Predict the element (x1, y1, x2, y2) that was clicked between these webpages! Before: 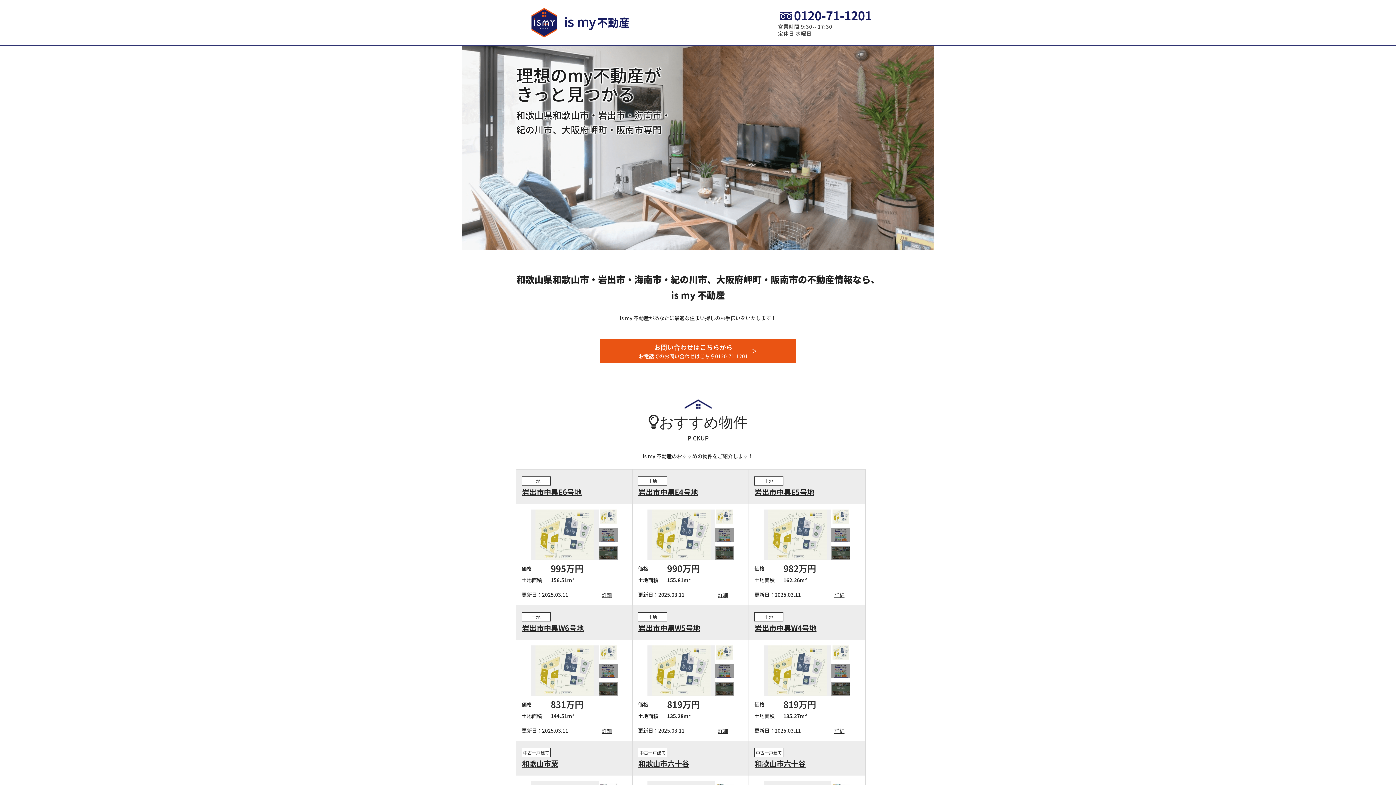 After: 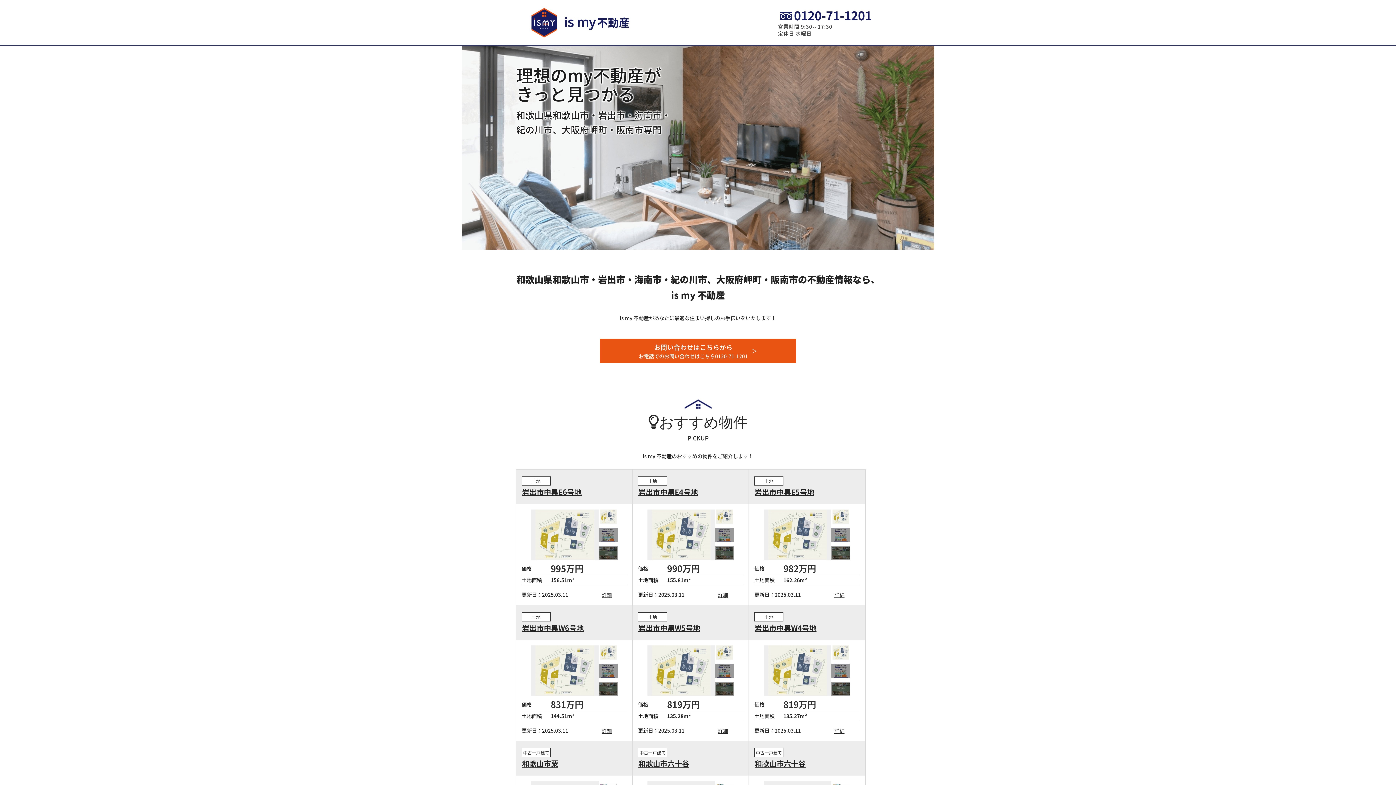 Action: bbox: (531, 12, 557, 29)